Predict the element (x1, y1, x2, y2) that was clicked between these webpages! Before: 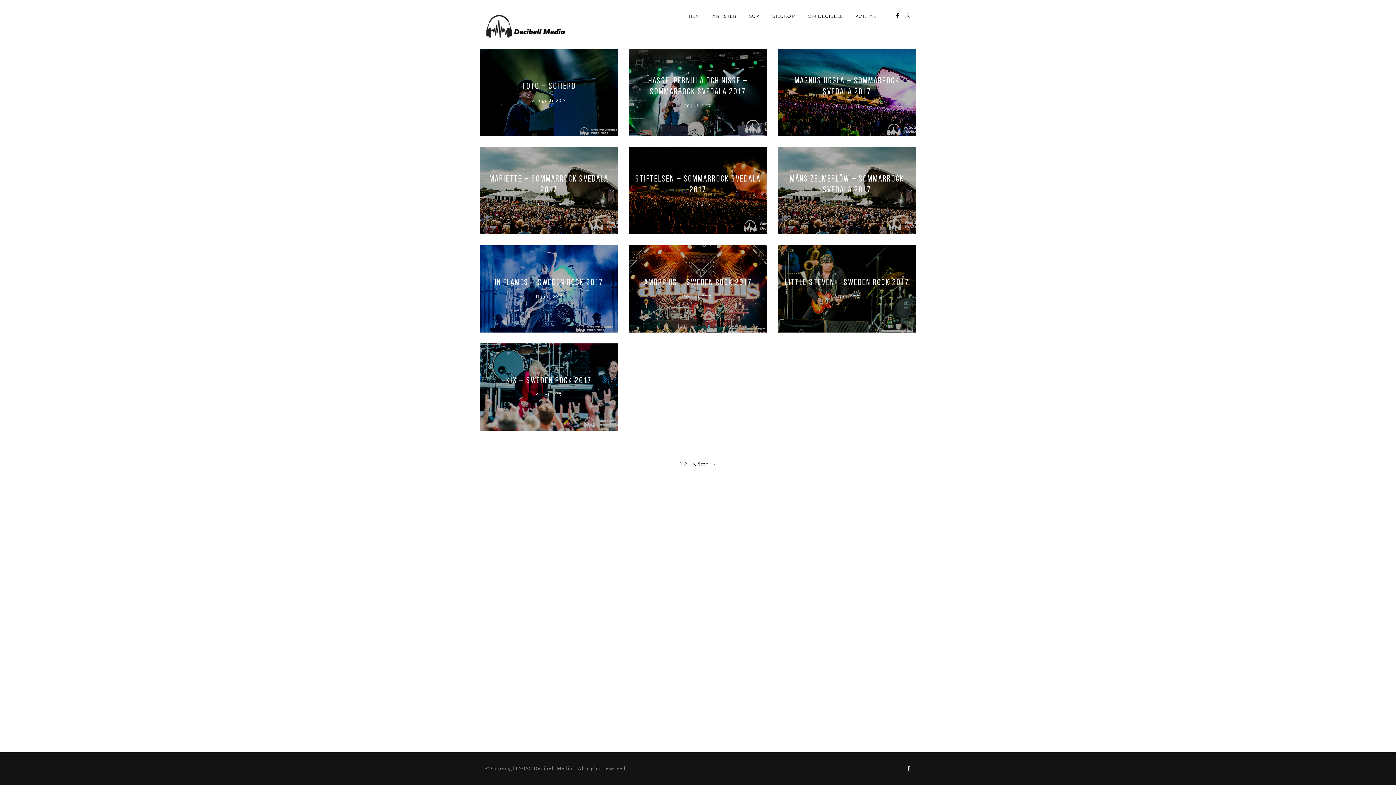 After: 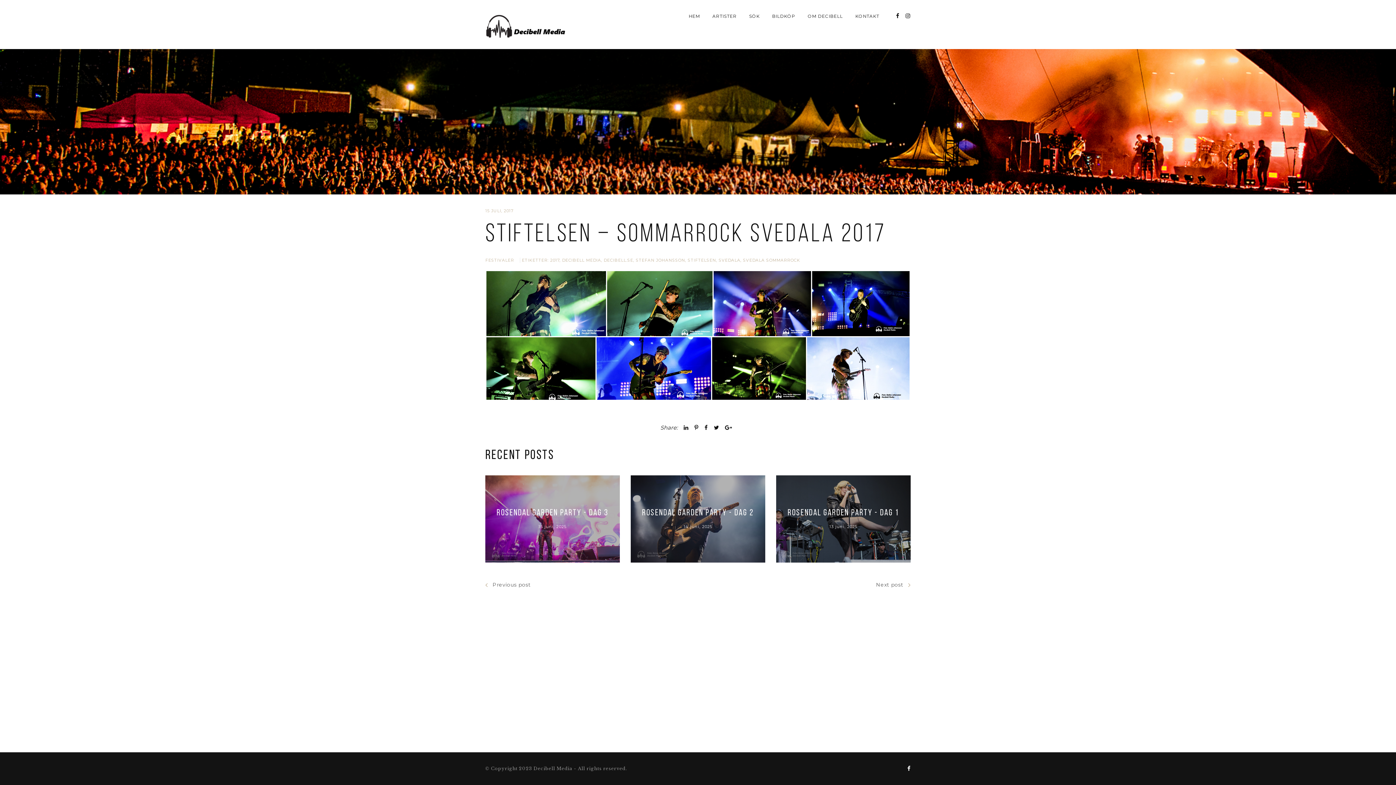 Action: label: Stiftelsen – SommarRock Svedala 2017

15 juli, 2017 bbox: (629, 147, 767, 234)